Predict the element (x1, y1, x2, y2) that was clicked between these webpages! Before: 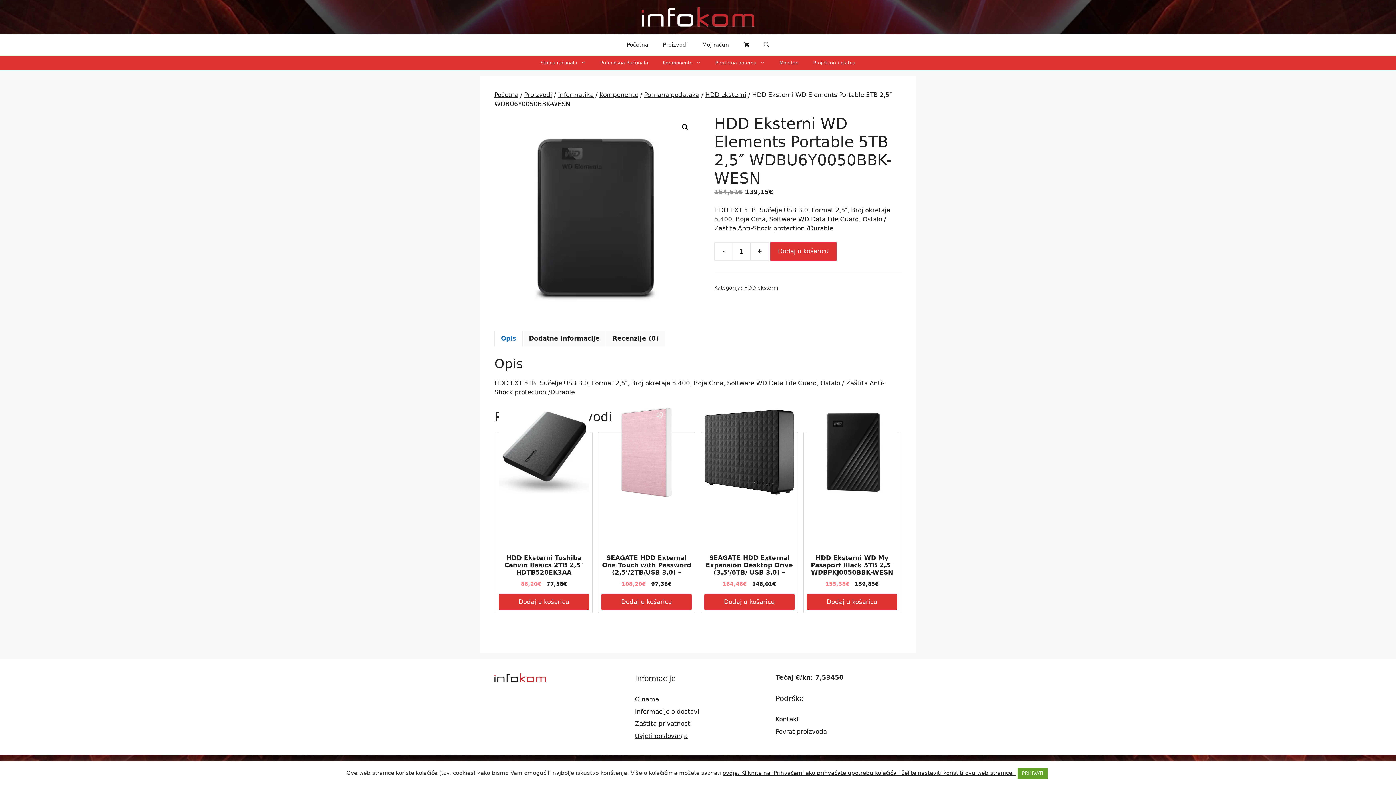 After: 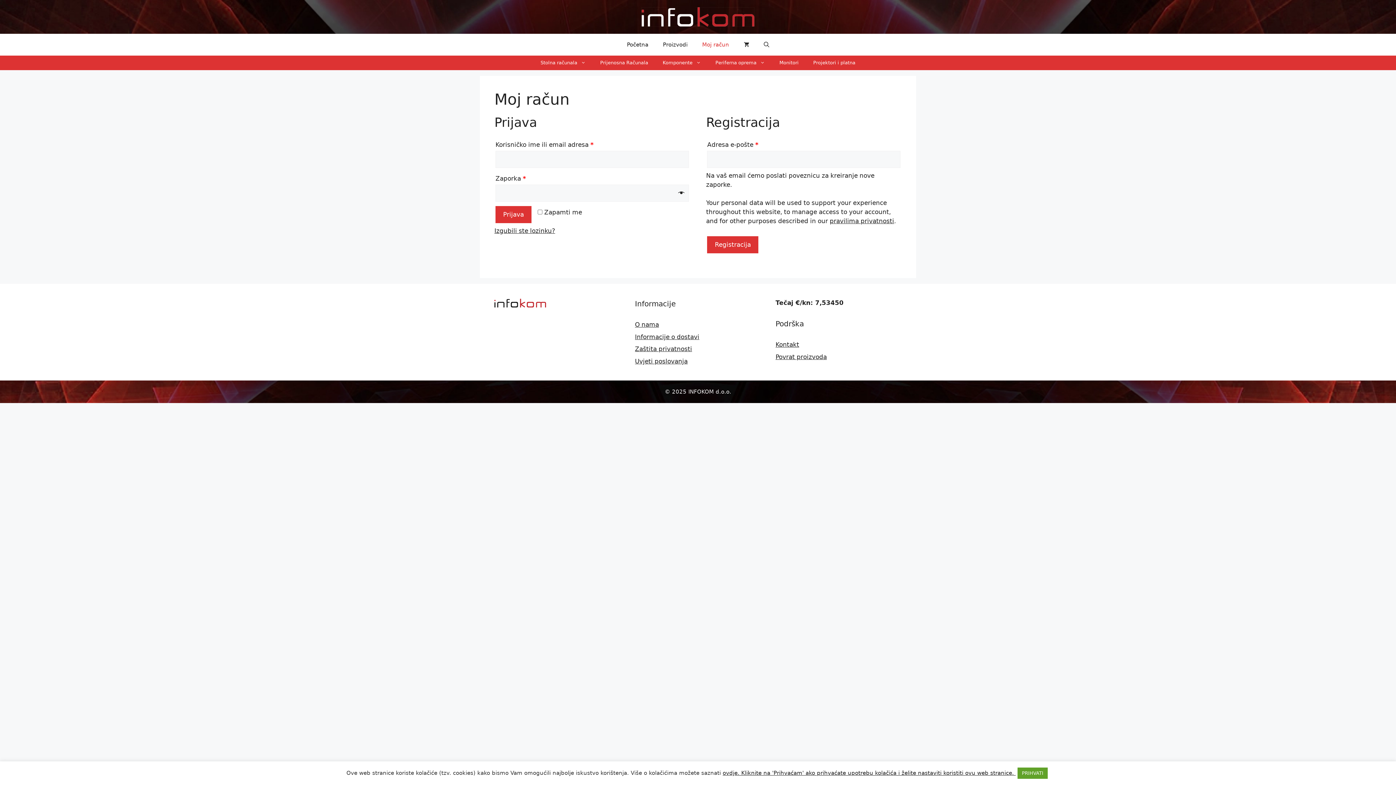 Action: label: Moj račun bbox: (695, 33, 736, 55)